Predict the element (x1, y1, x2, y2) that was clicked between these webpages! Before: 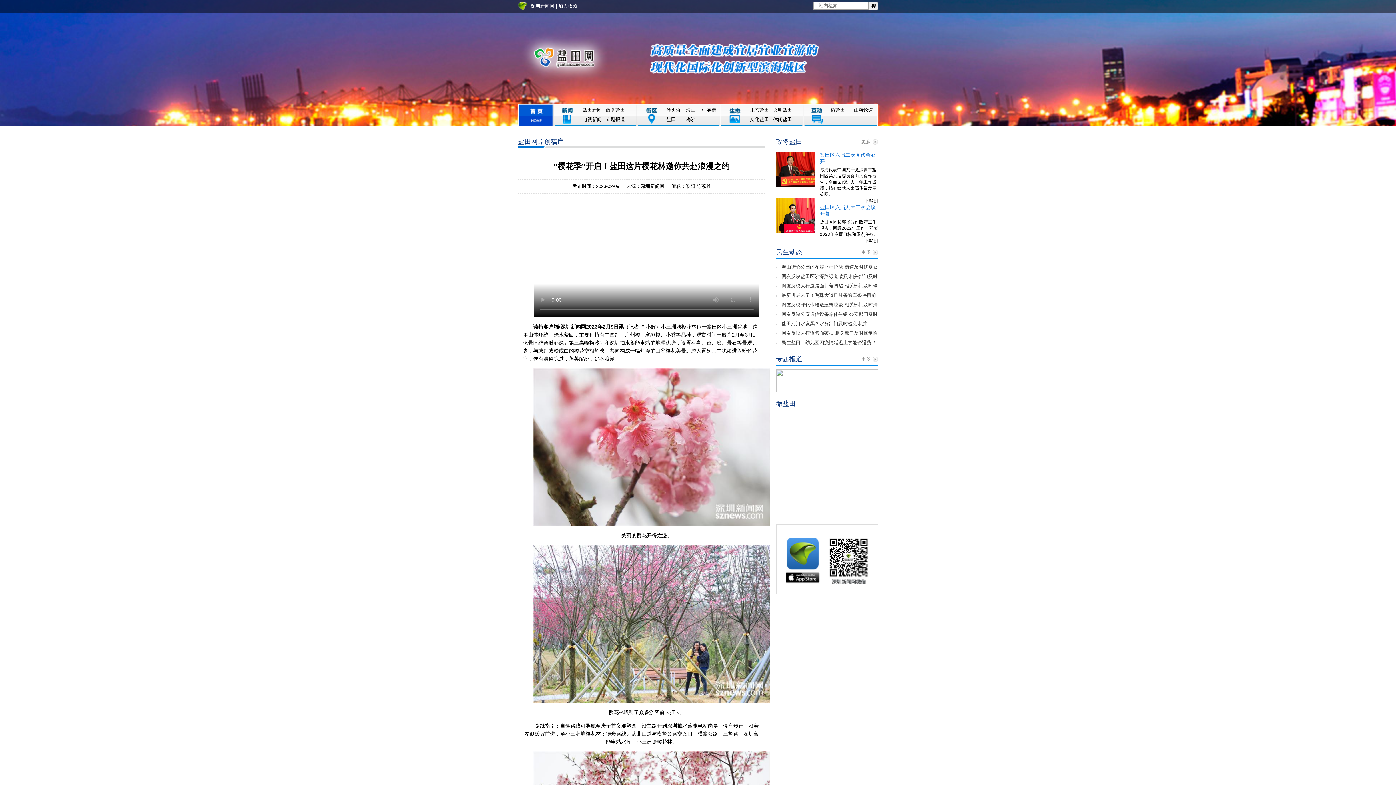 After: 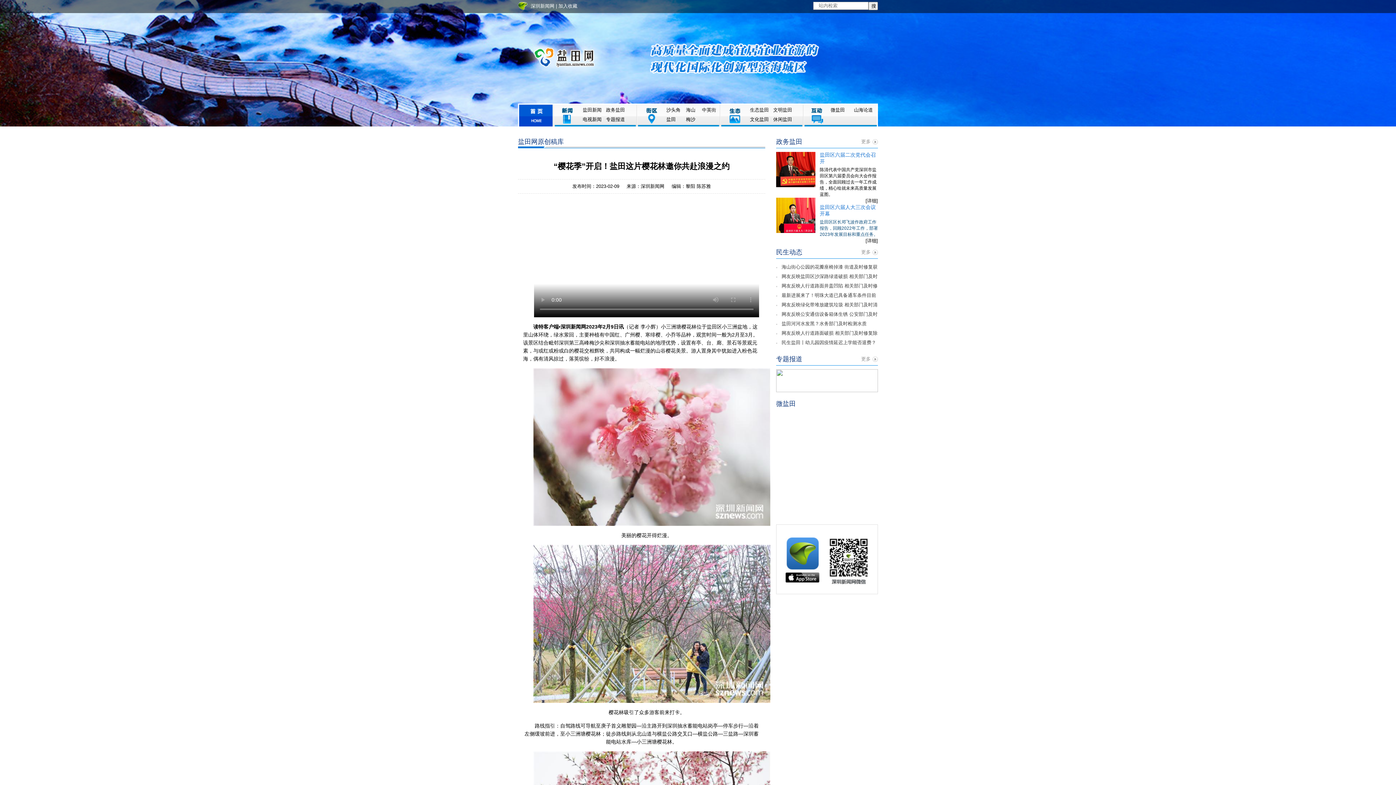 Action: label: 盐田区区长邓飞波作政府工作报告，回顾2022年工作，部署2023年发展目标和重点任务。 bbox: (820, 219, 878, 237)